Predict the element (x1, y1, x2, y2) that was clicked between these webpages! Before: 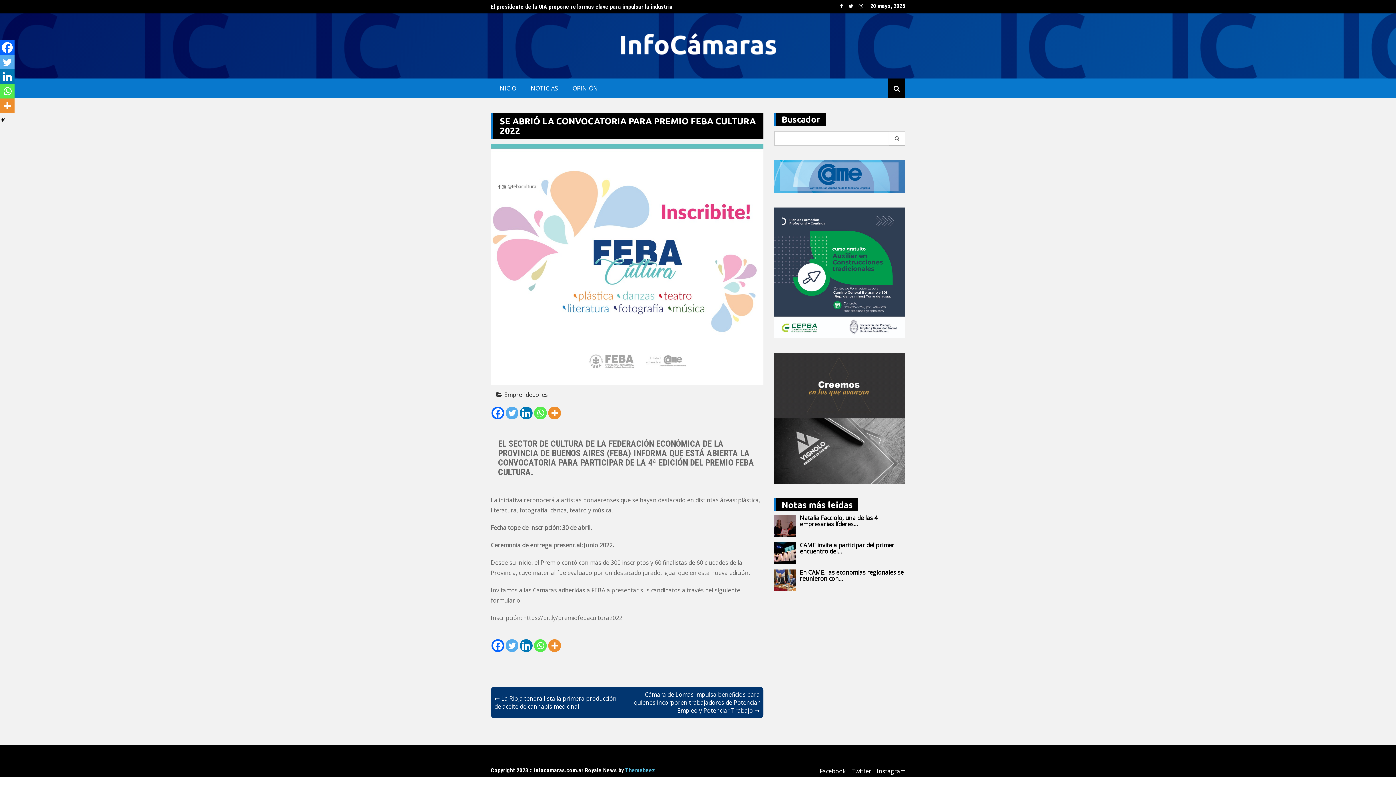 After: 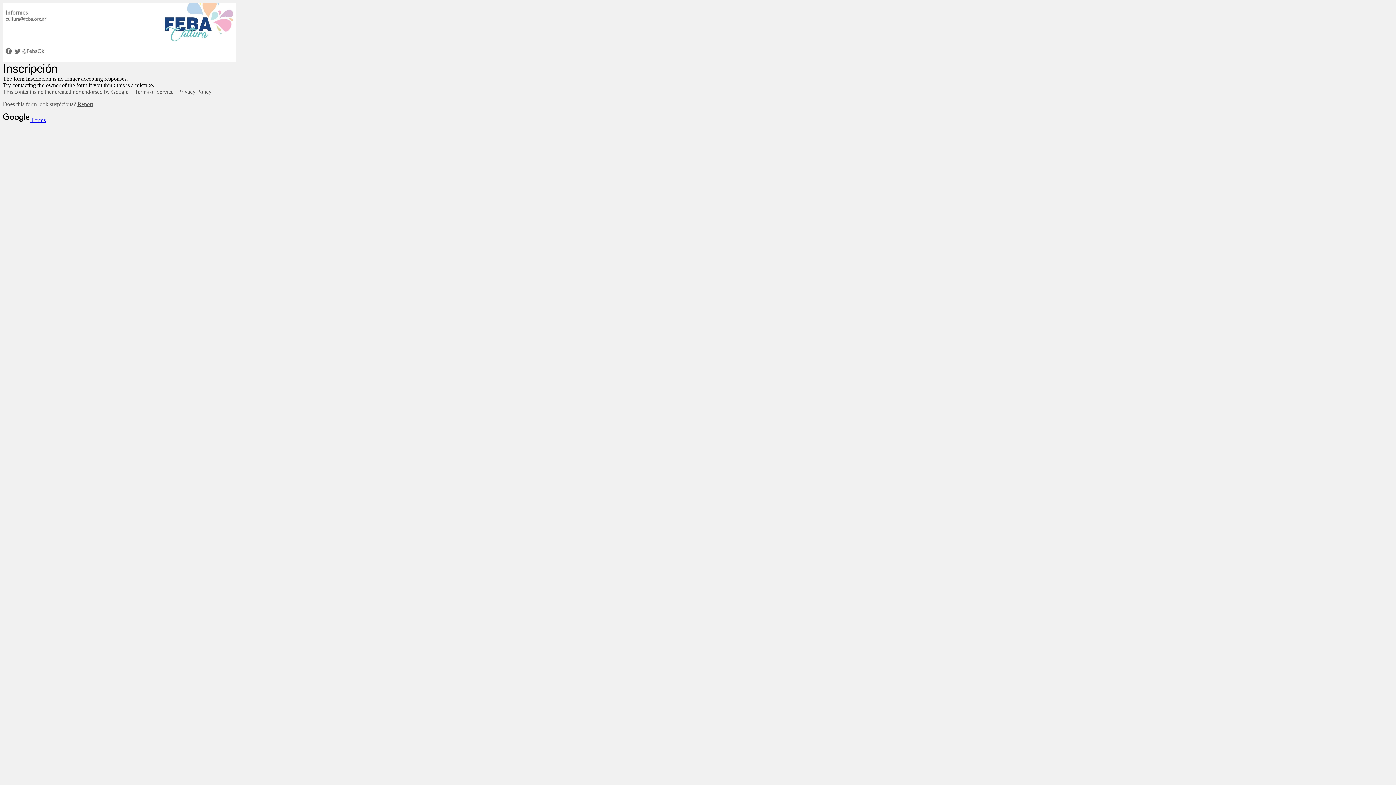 Action: bbox: (523, 614, 558, 622) label: https://bit.ly/